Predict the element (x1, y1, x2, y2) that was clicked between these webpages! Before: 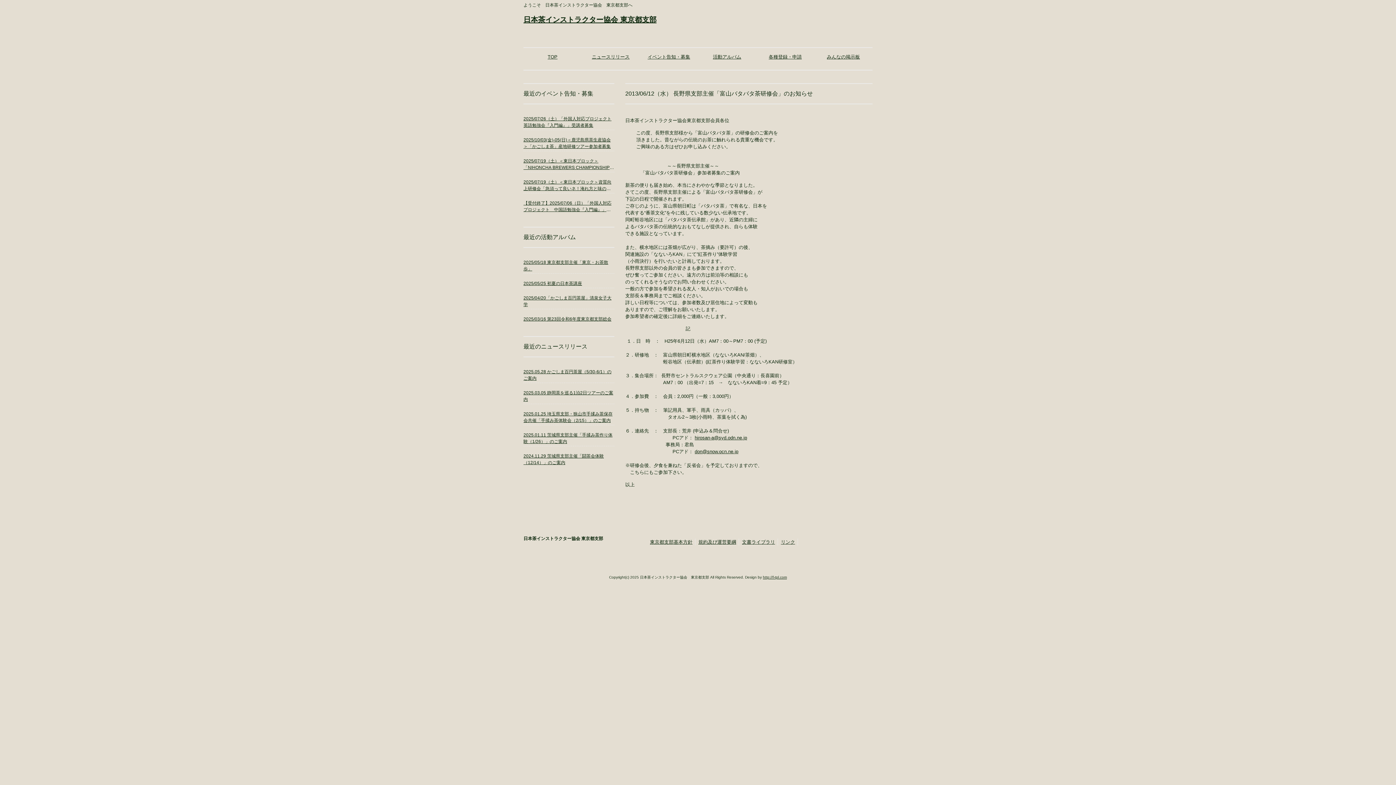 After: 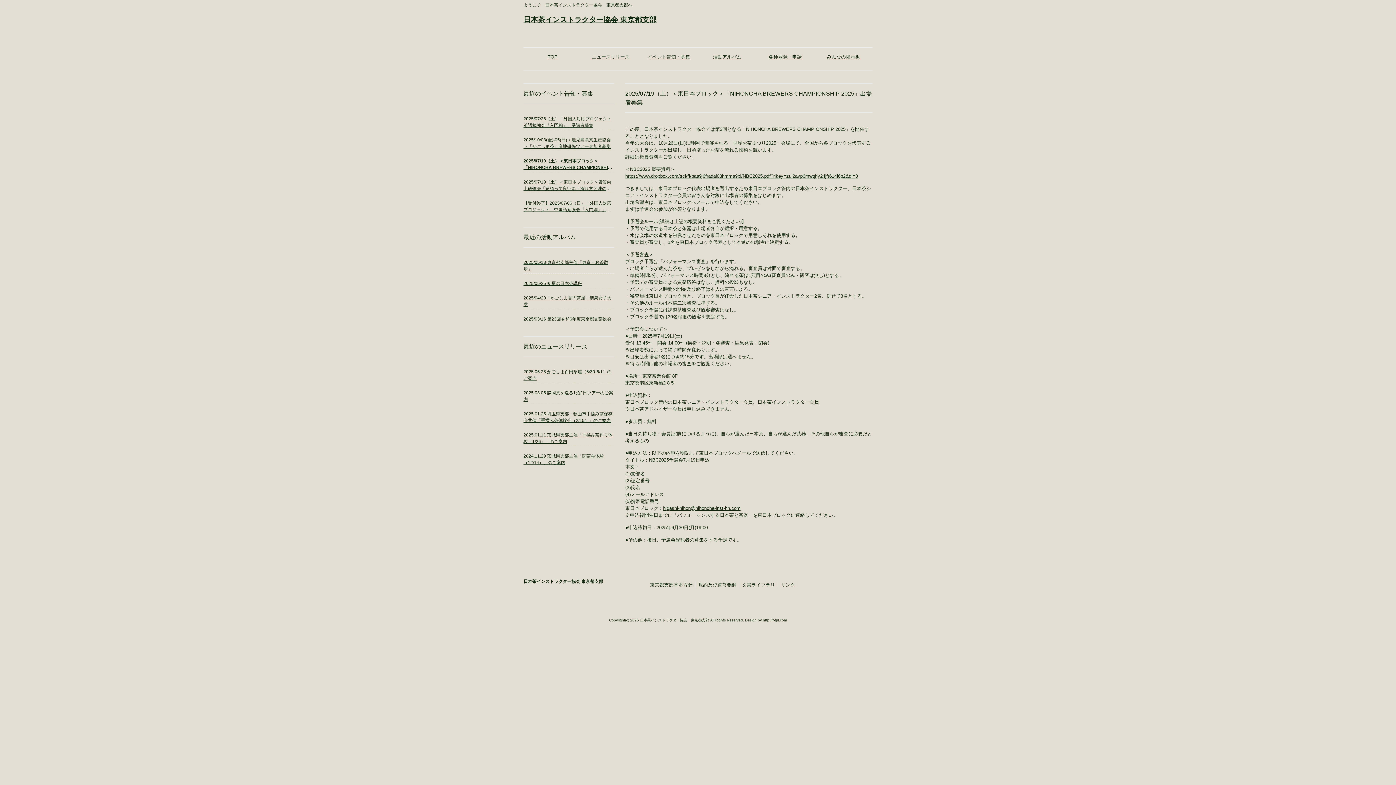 Action: bbox: (523, 157, 614, 170) label: 2025/07/19（土）＜東日本ブロック＞「NIHONCHA BREWERS CHAMPIONSHIP 2025」出場者募集